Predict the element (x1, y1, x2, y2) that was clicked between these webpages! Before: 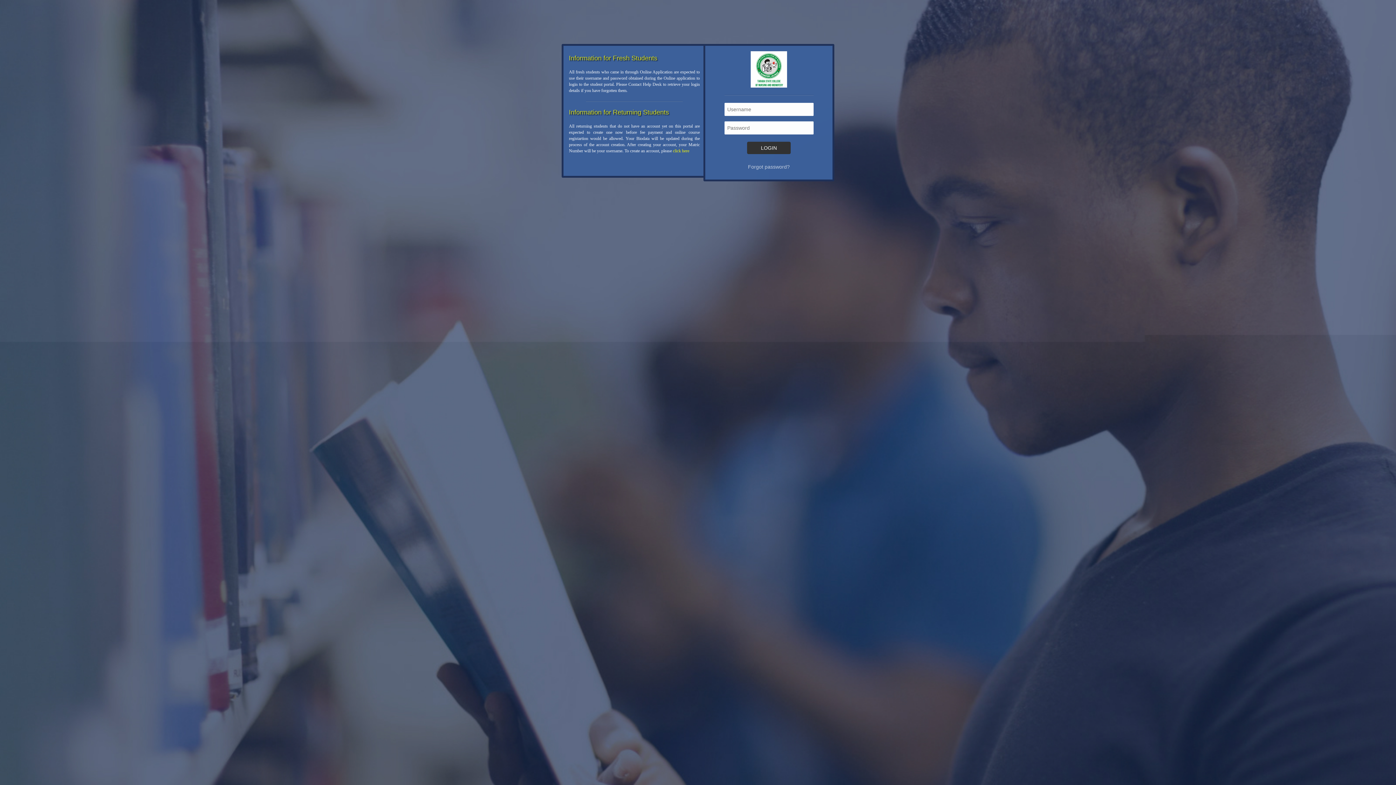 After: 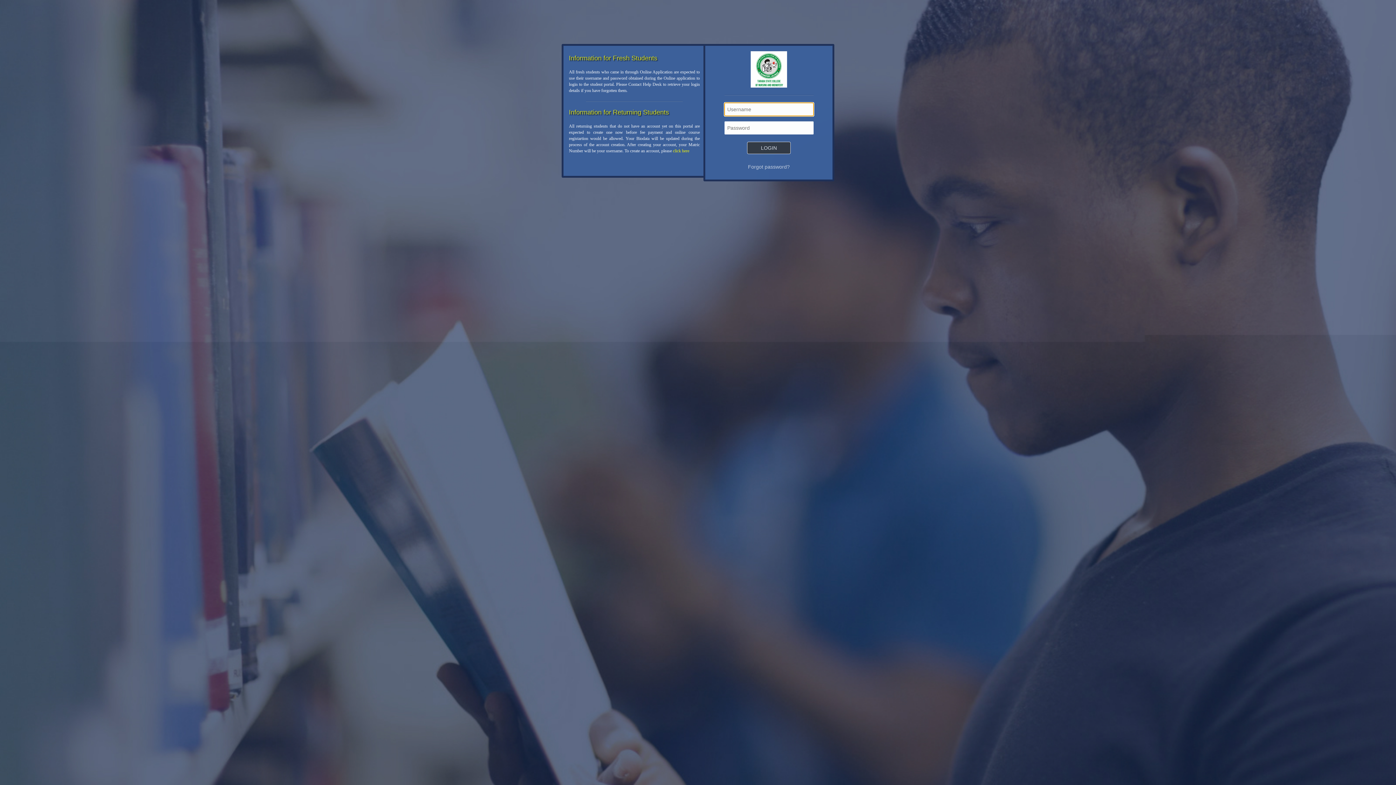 Action: label: LOGIN bbox: (747, 141, 790, 154)